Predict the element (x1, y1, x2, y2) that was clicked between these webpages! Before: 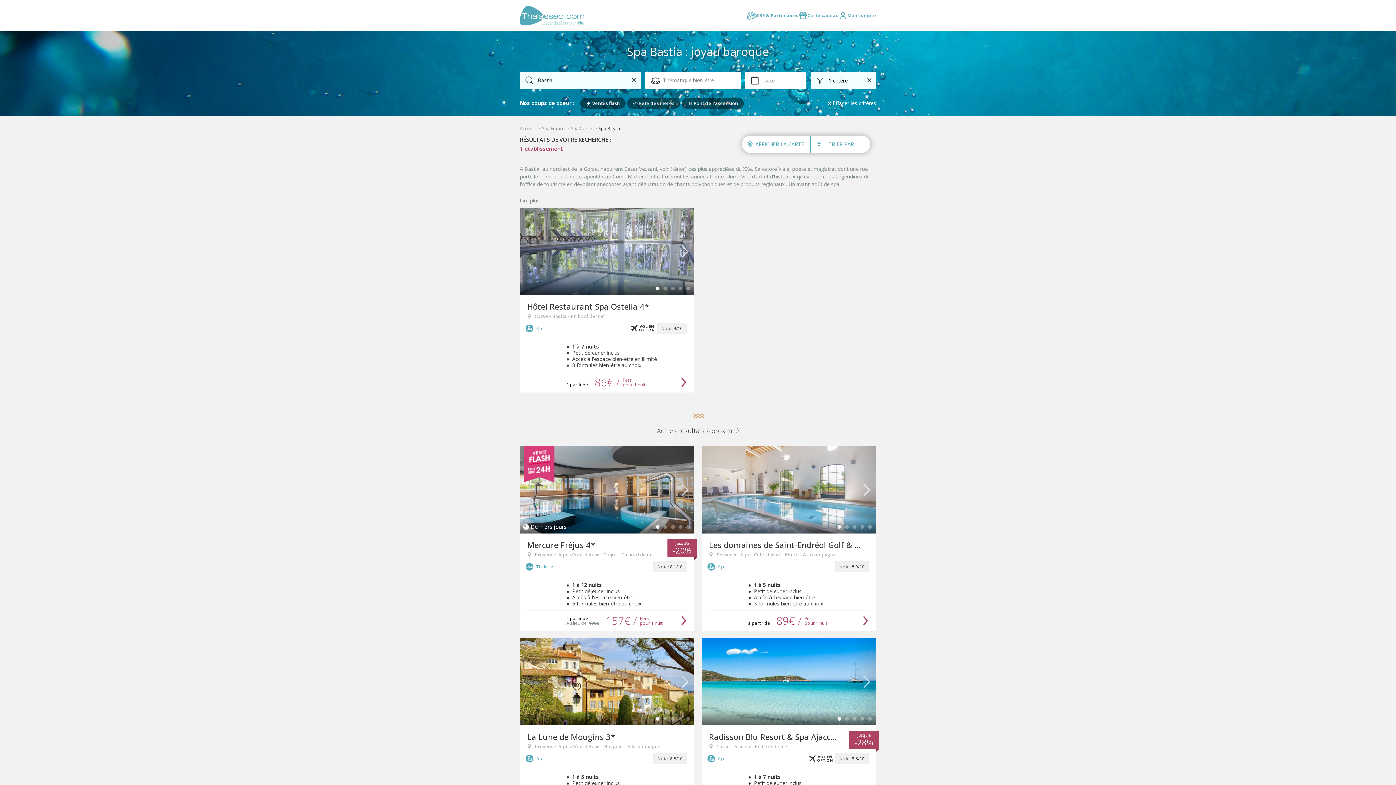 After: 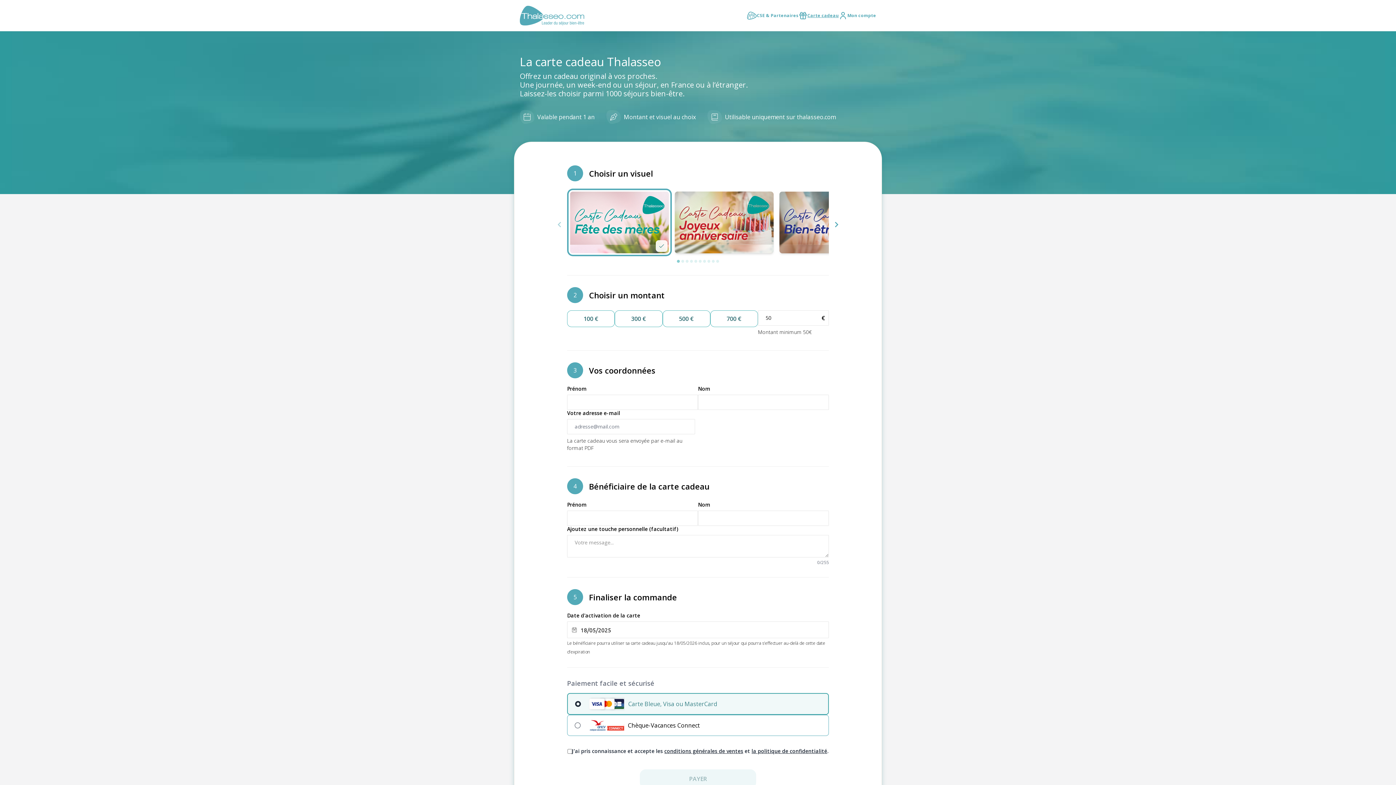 Action: bbox: (798, 11, 838, 20) label: Carte cadeau